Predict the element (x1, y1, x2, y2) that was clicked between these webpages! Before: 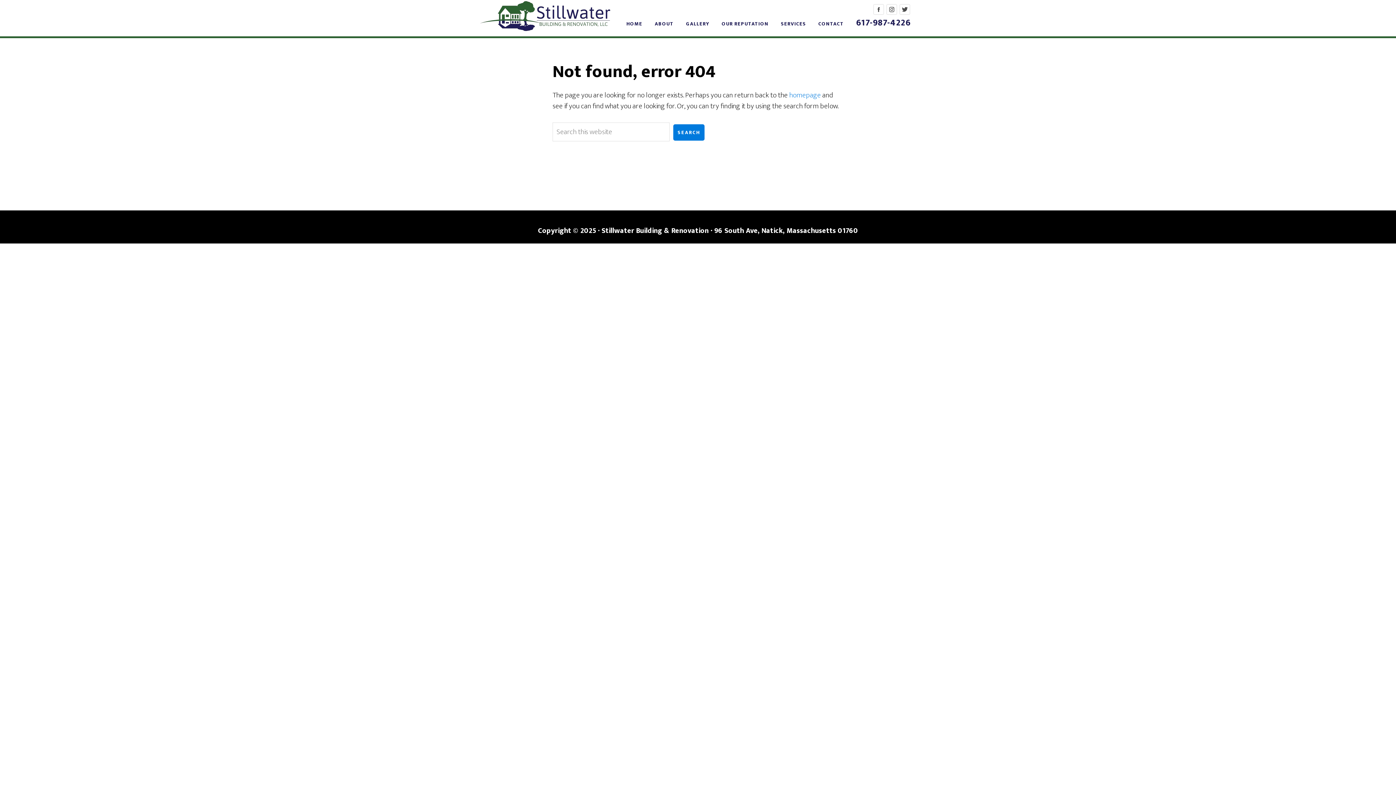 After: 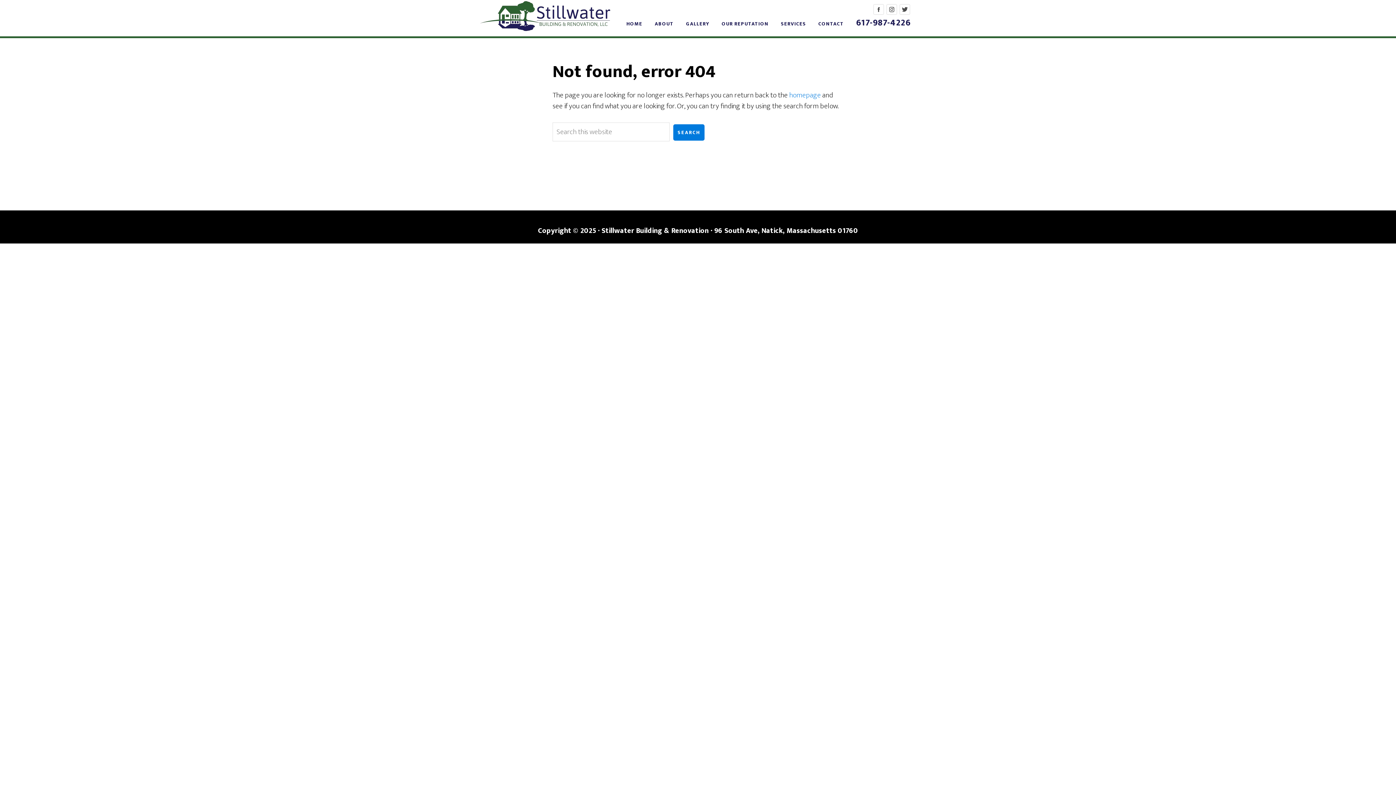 Action: bbox: (873, 6, 884, 19)